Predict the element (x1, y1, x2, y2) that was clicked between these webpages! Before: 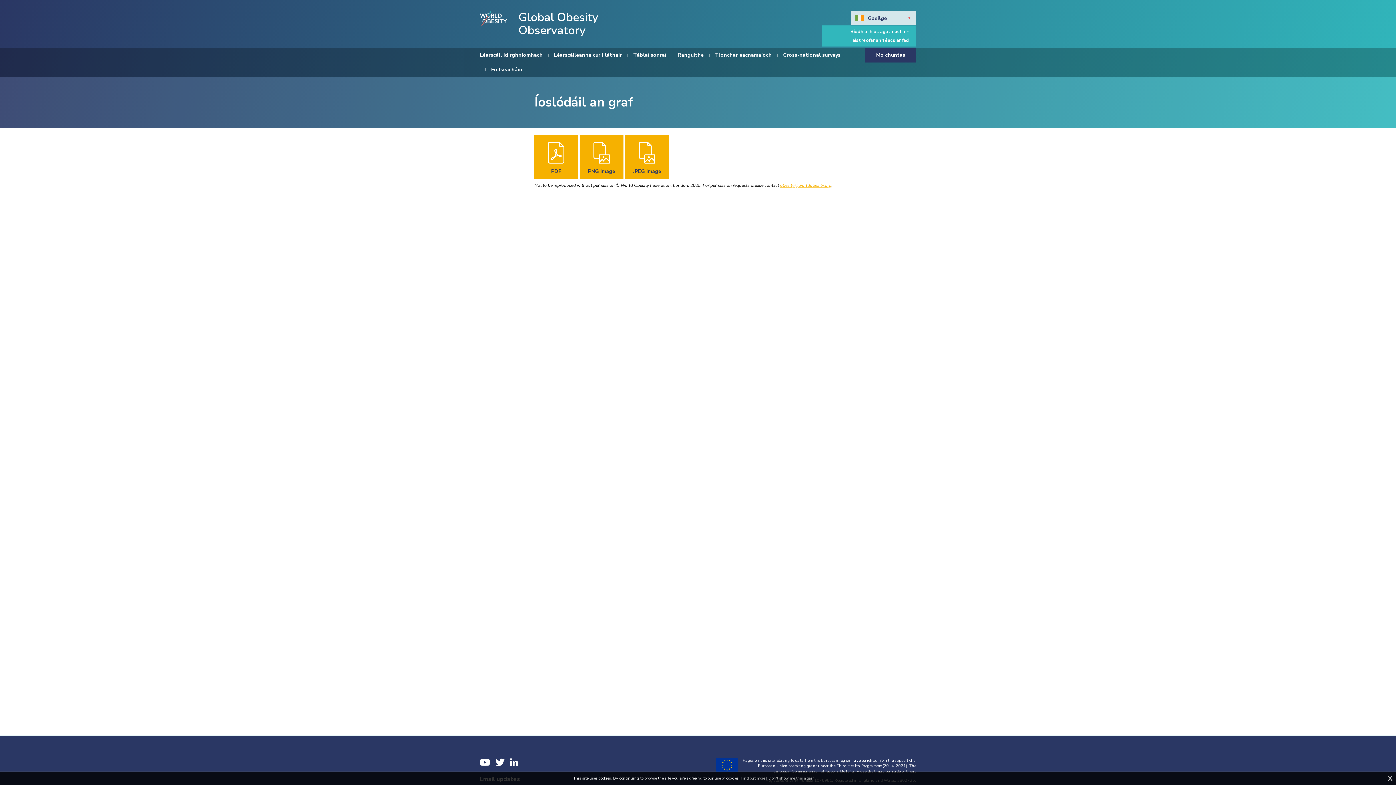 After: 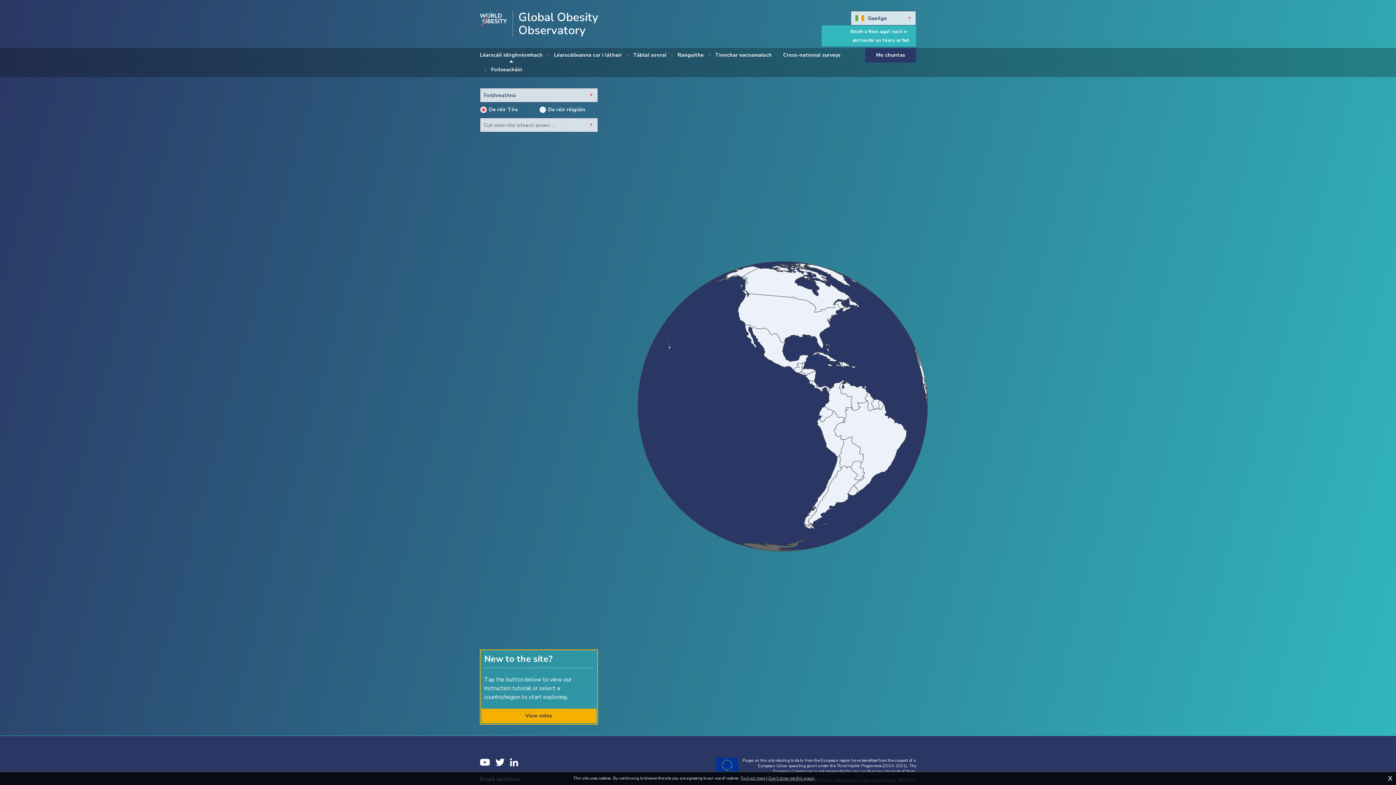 Action: bbox: (512, 10, 645, 37) label: Global Obesity Observatory